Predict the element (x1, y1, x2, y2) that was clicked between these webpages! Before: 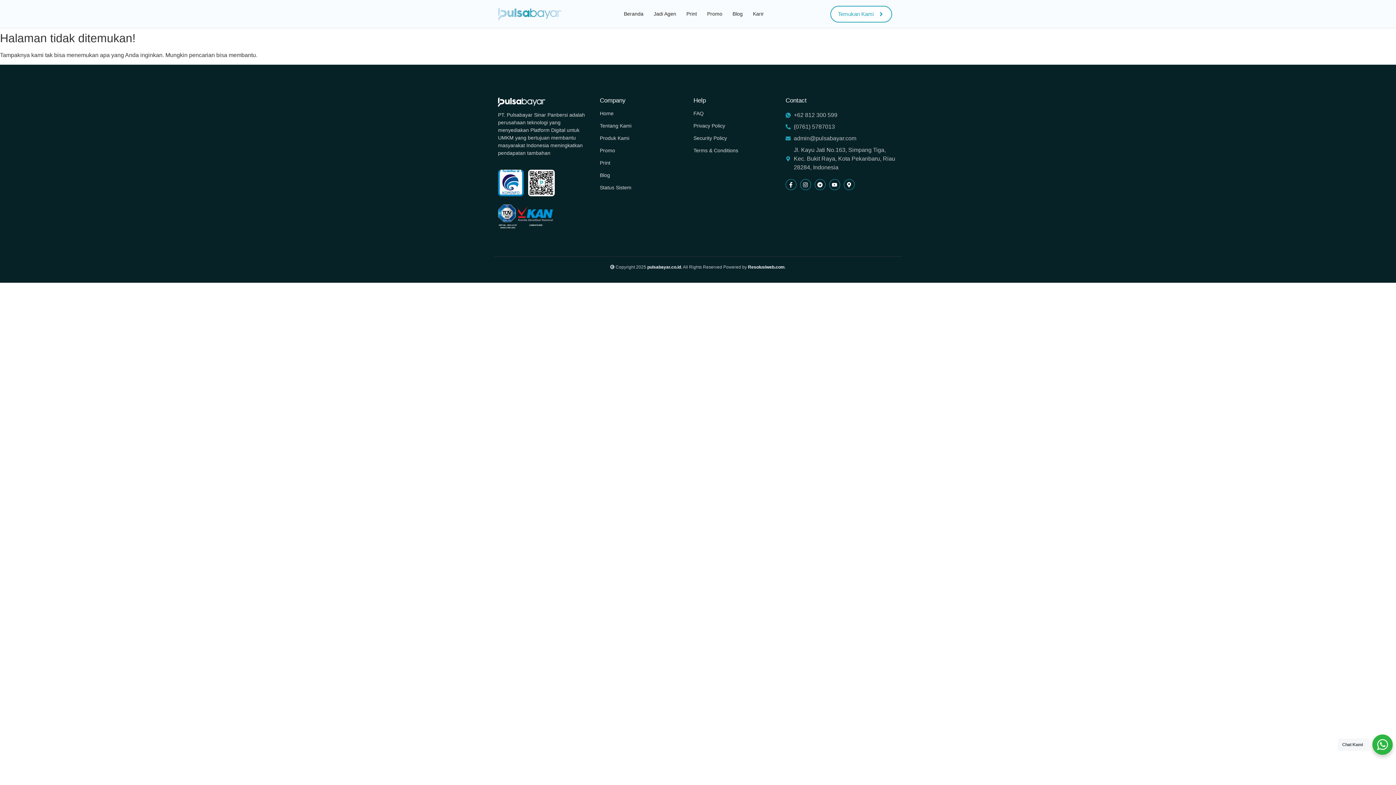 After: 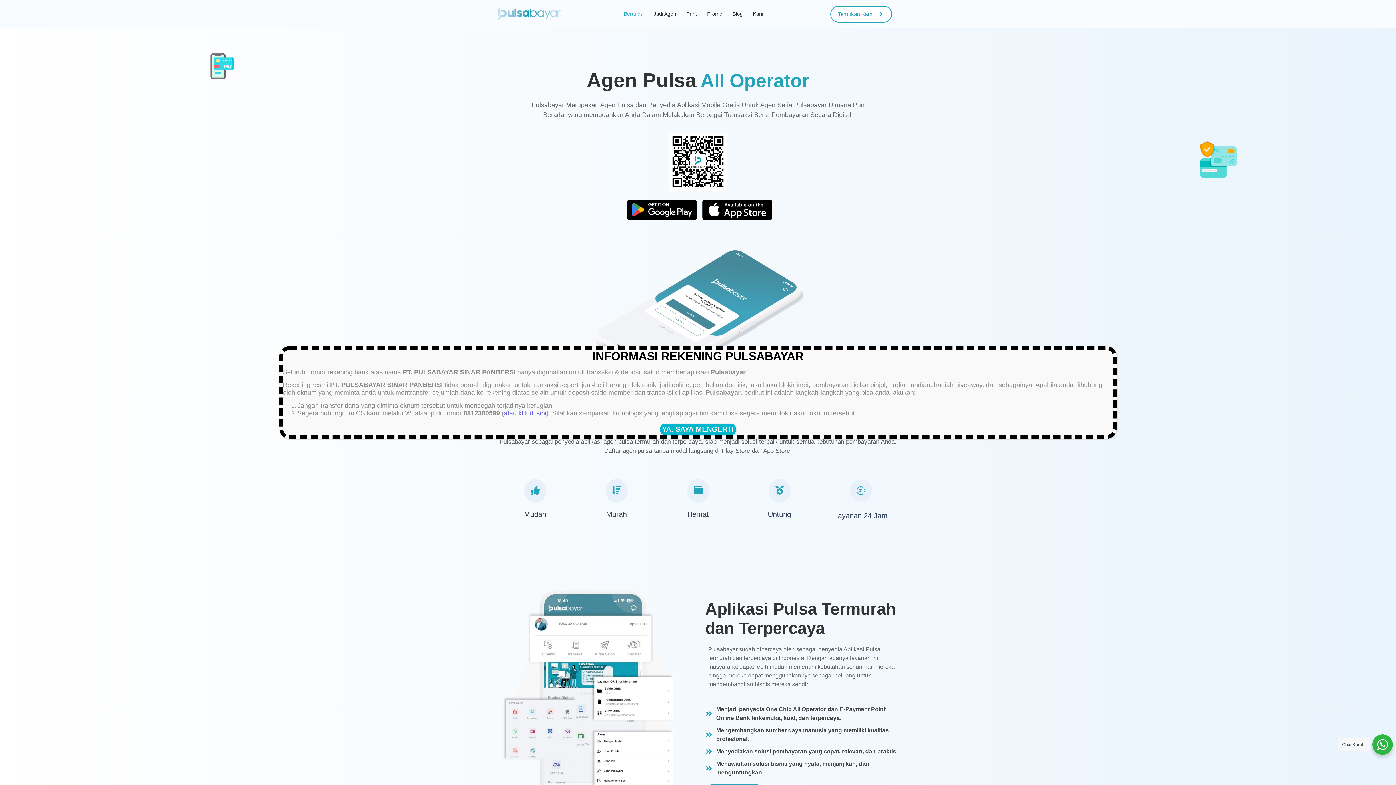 Action: bbox: (624, 3, 643, 24) label: Beranda